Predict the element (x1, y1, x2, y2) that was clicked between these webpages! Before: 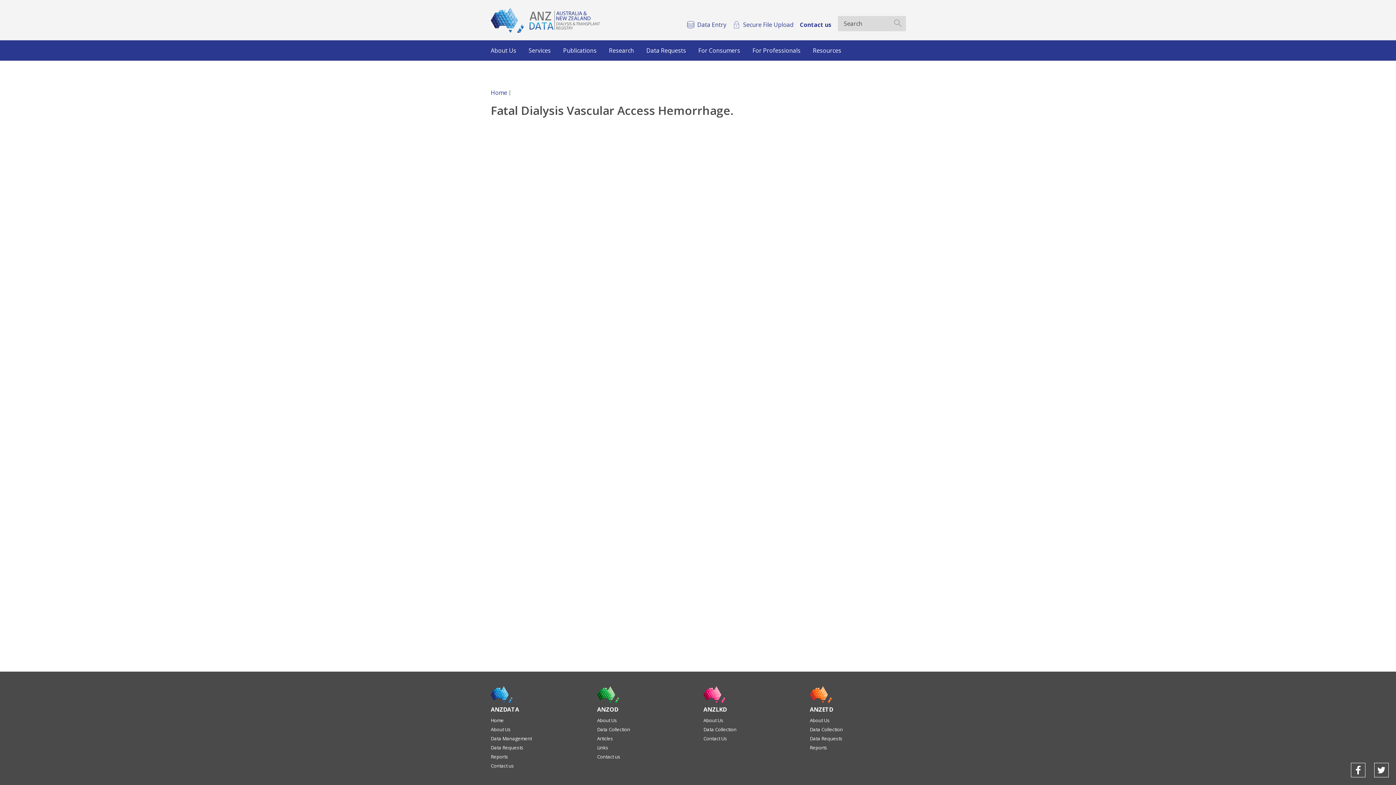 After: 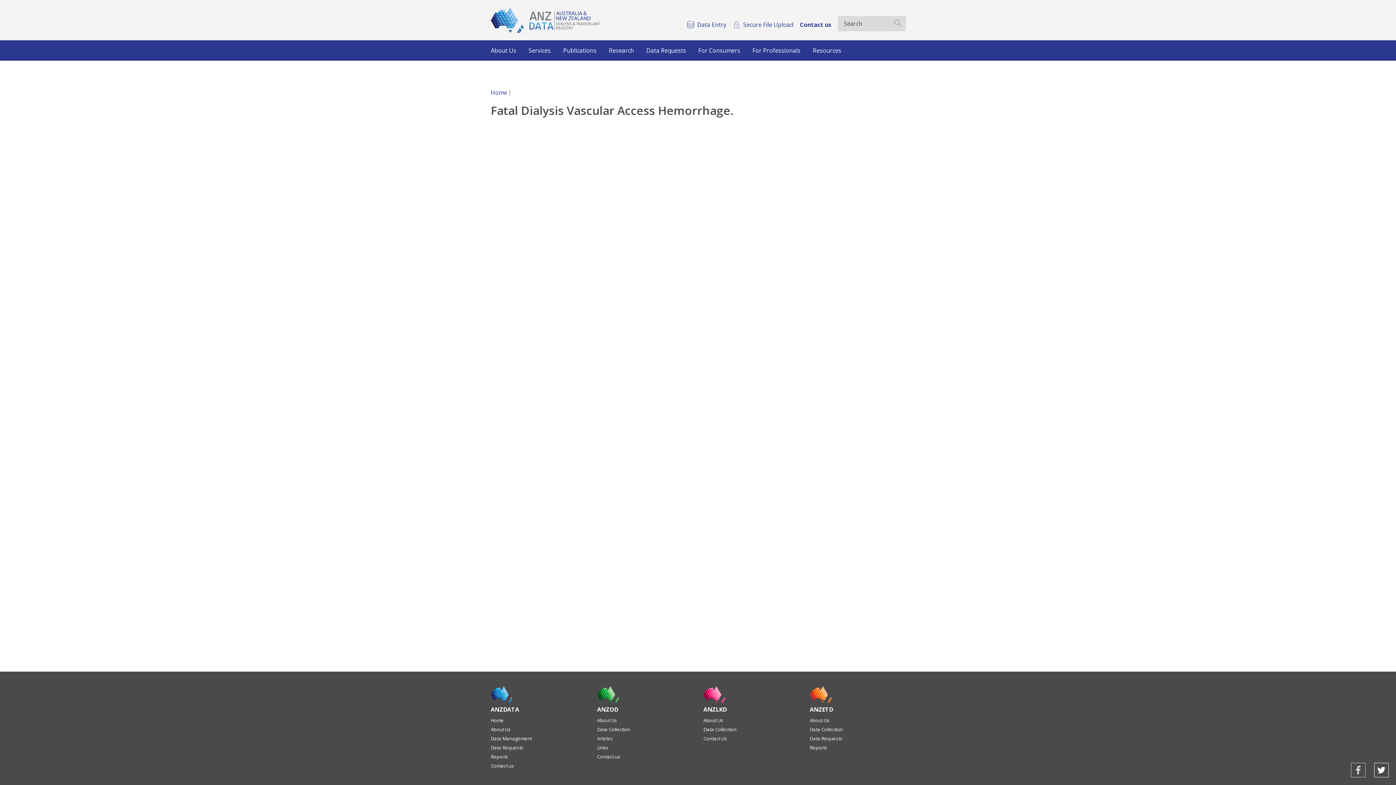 Action: label: Facebook bbox: (1351, 763, 1365, 777)